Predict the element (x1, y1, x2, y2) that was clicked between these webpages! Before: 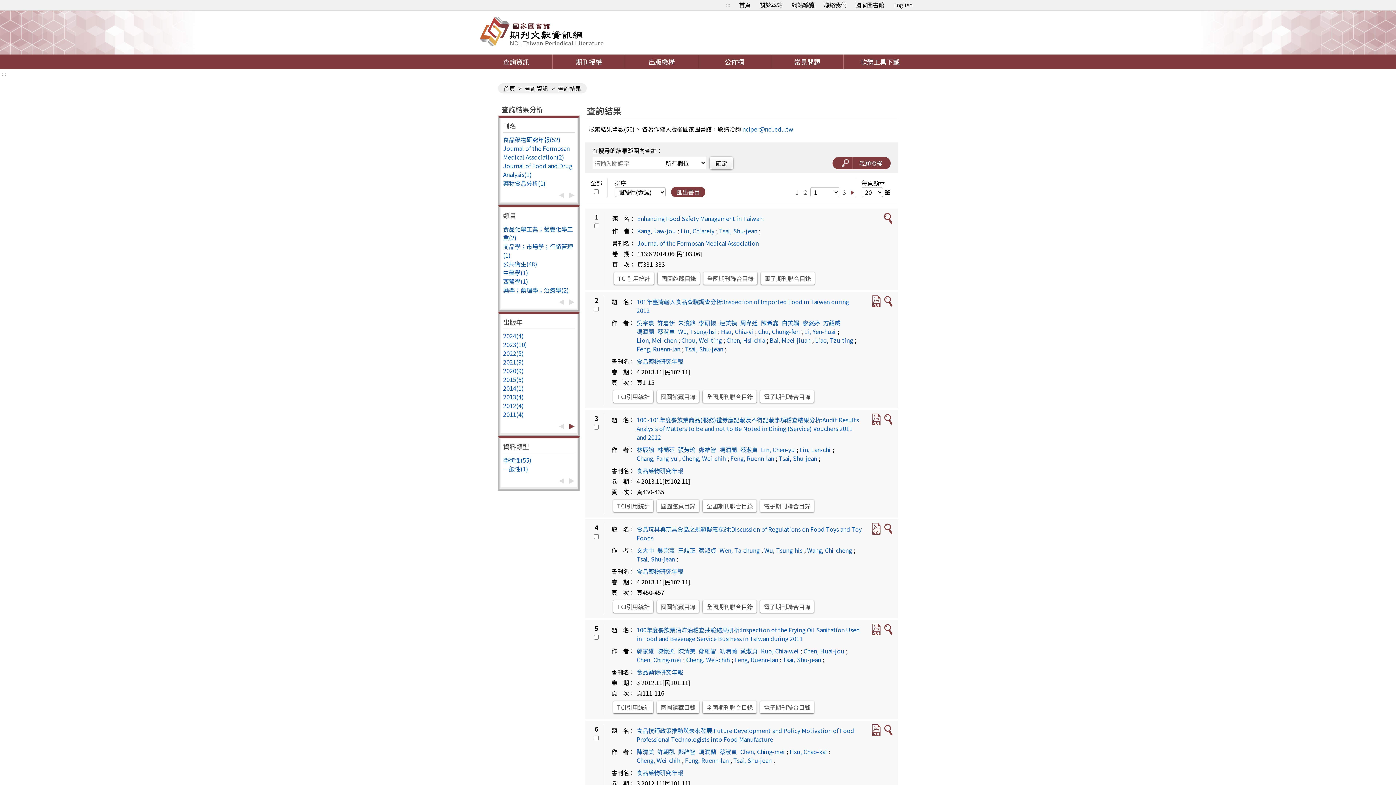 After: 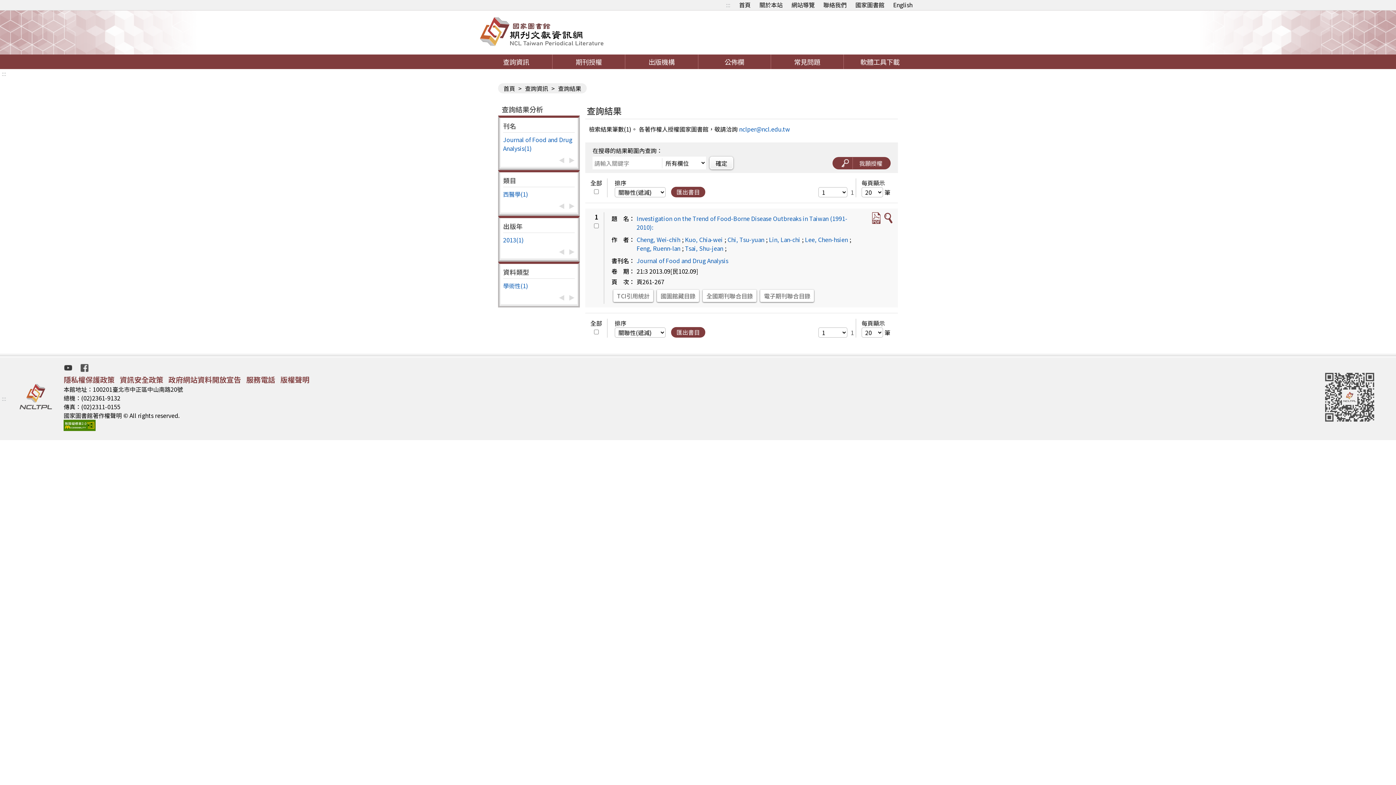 Action: bbox: (503, 277, 528, 285) label: 西醫學(1)